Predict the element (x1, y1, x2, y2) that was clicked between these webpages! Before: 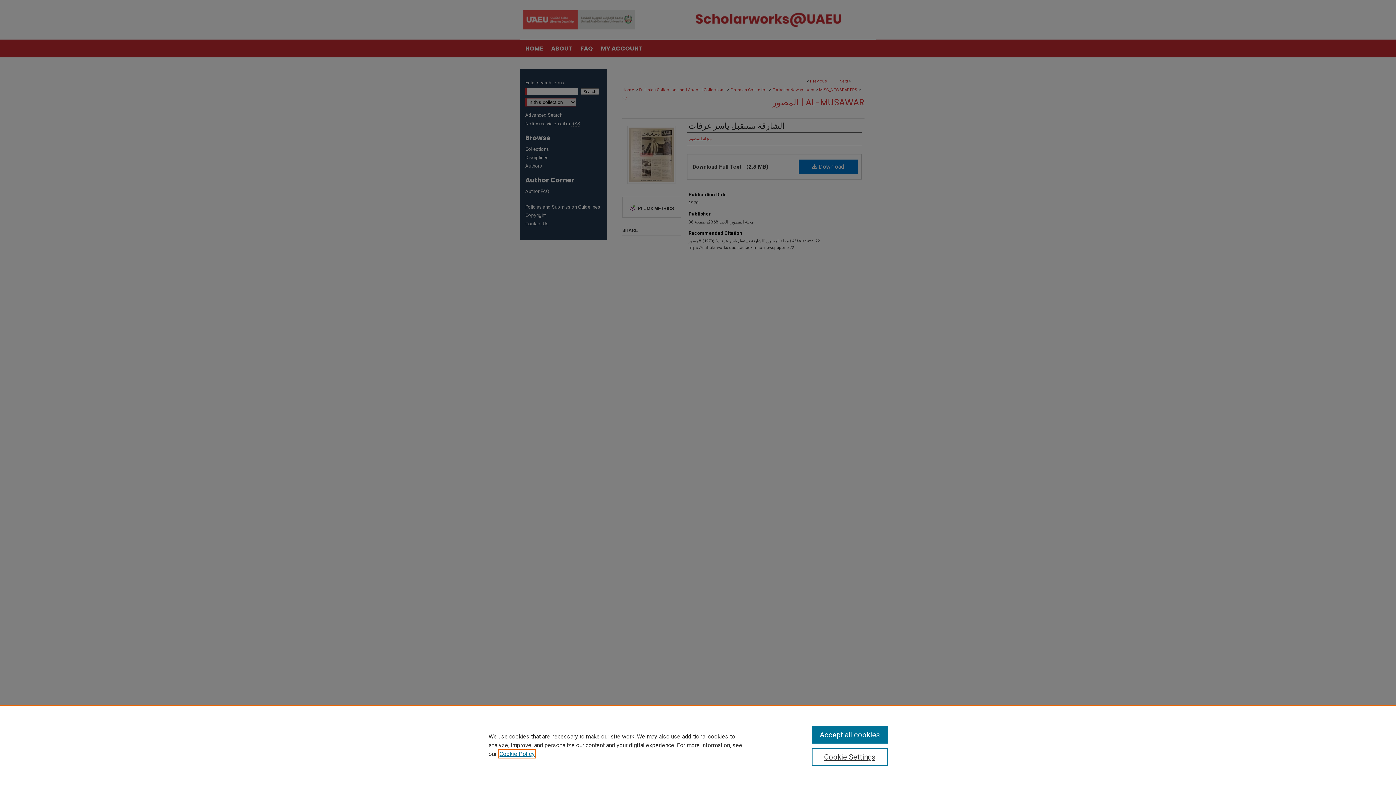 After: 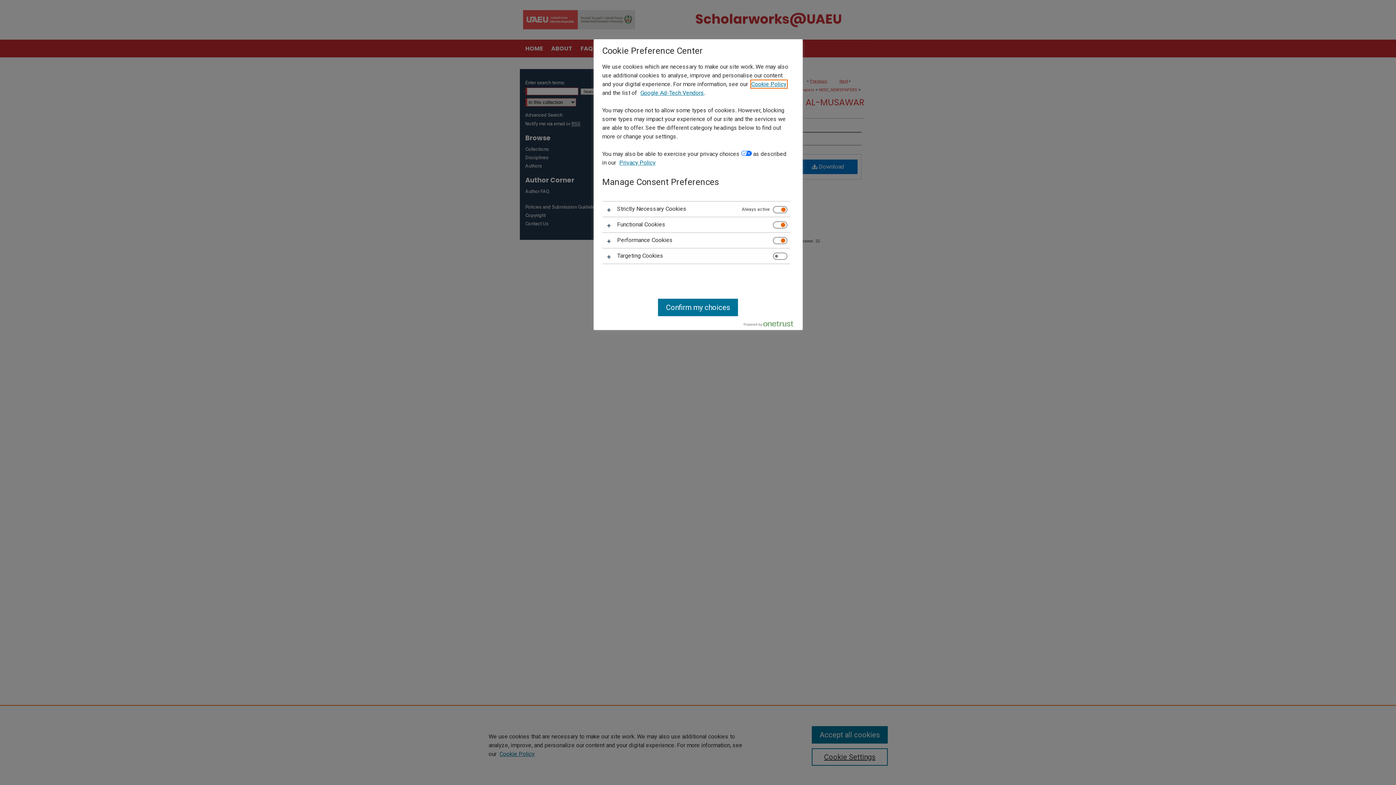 Action: label: Cookie Settings bbox: (811, 748, 887, 766)